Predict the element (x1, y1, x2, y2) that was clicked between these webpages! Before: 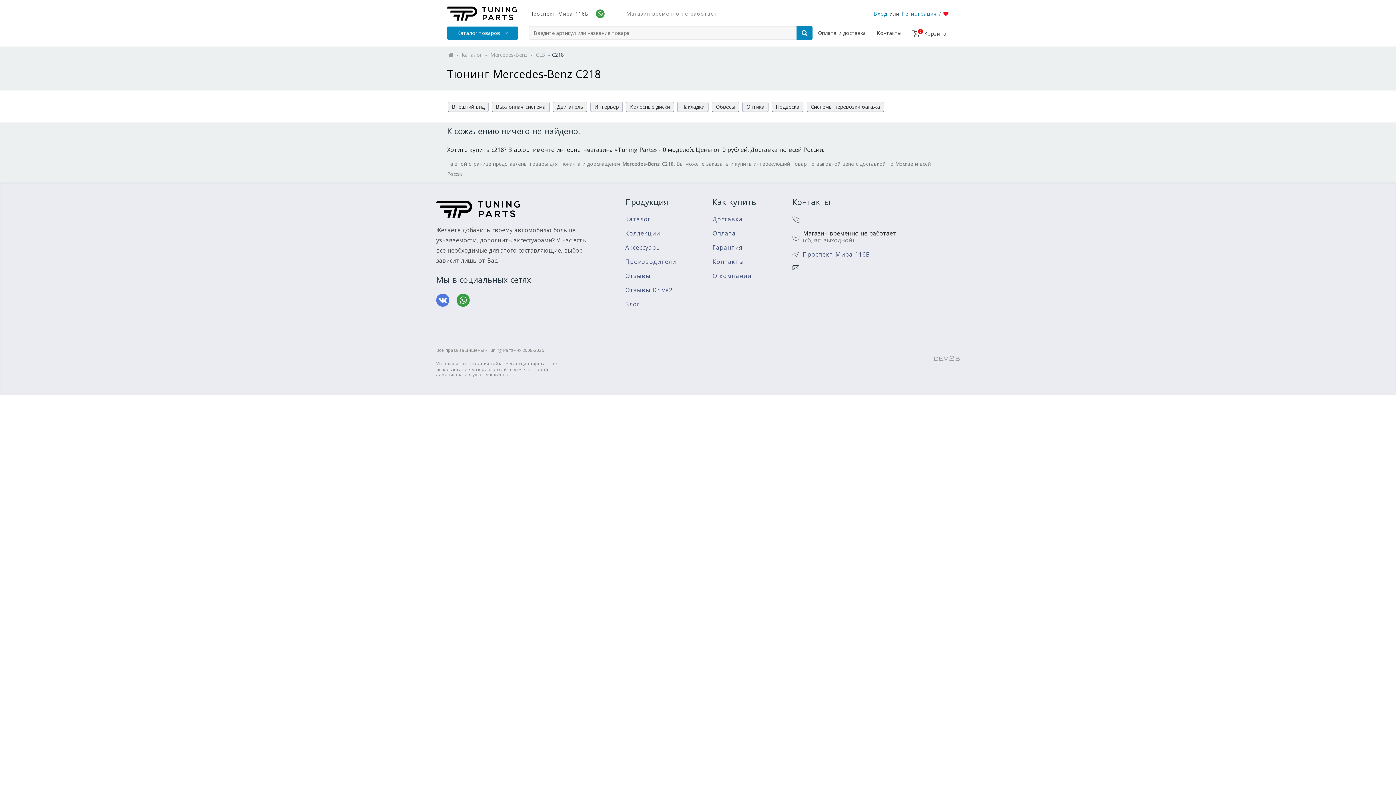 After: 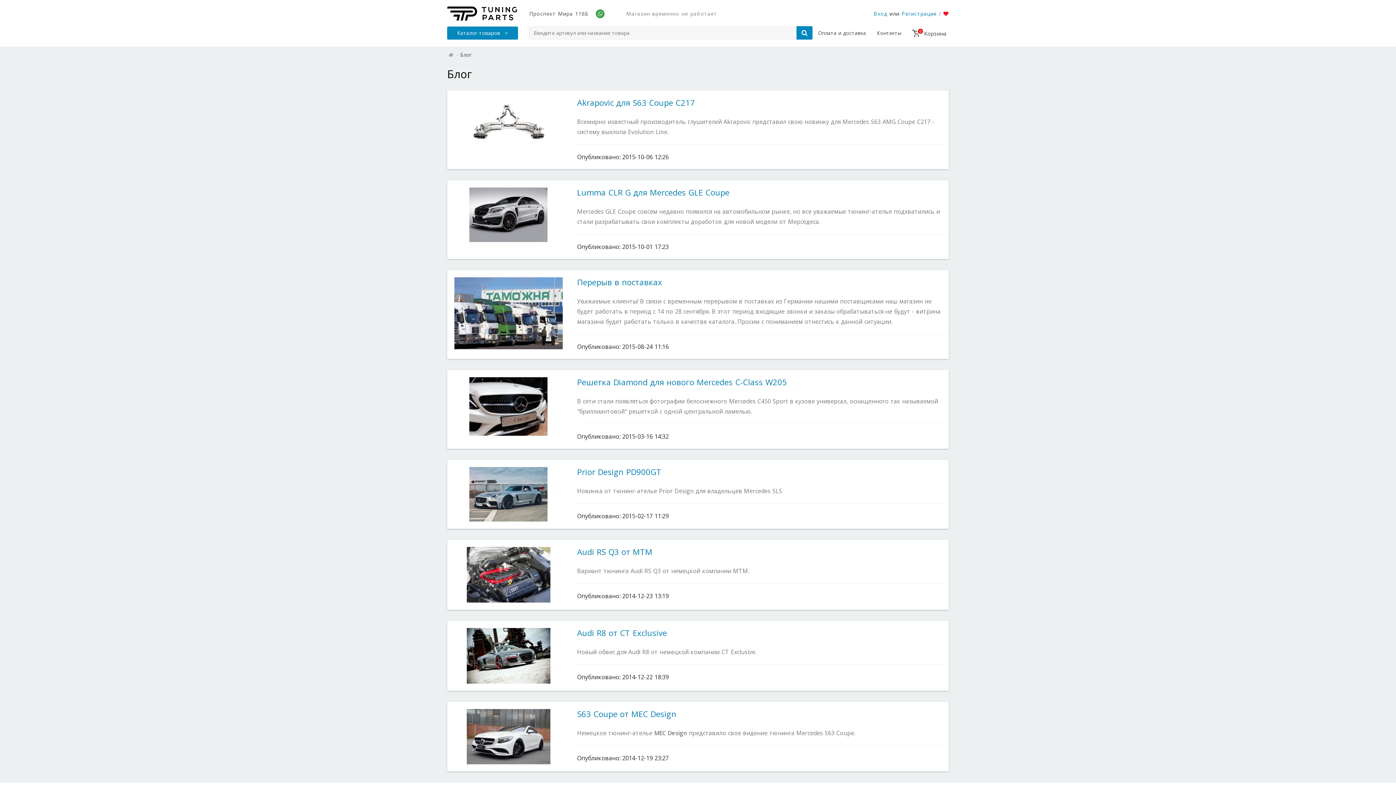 Action: label: Блог bbox: (625, 301, 640, 308)